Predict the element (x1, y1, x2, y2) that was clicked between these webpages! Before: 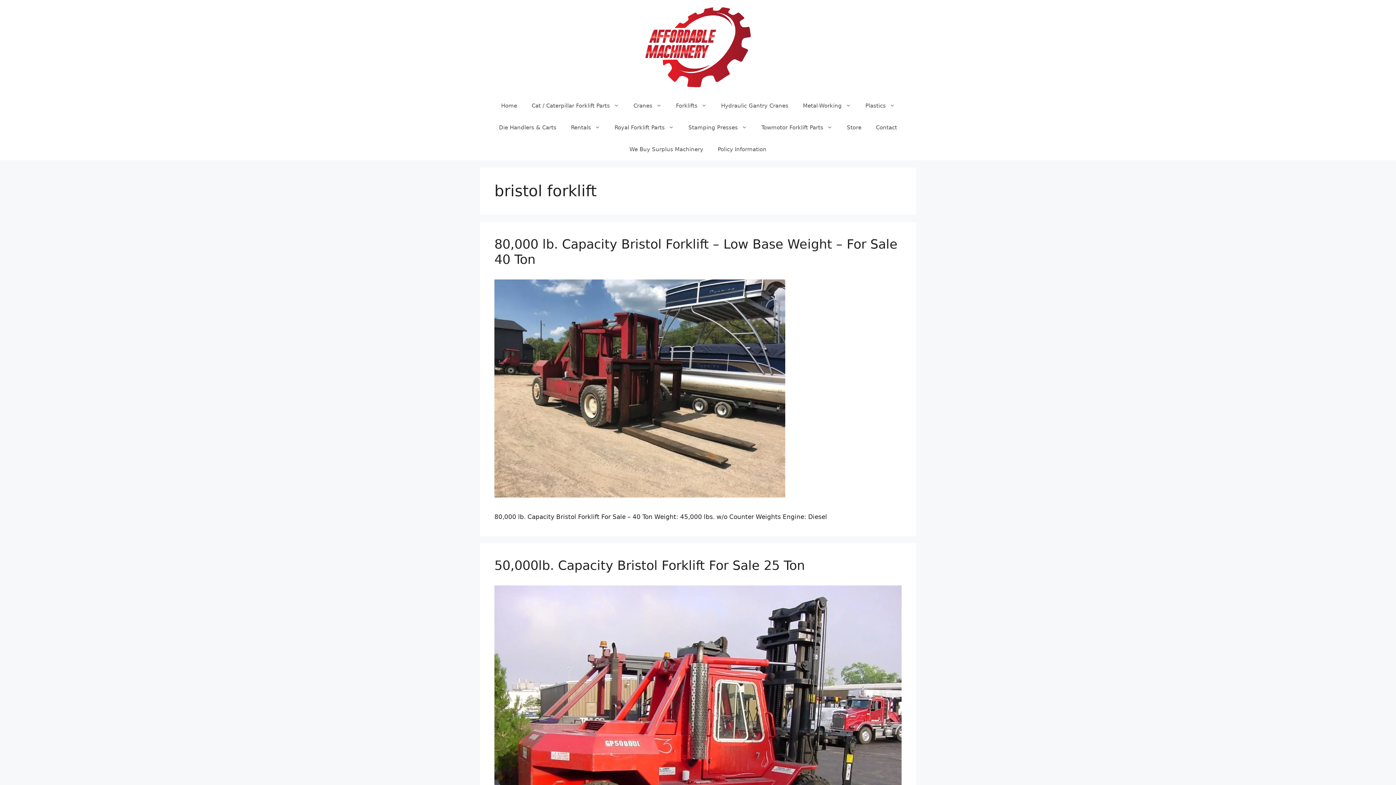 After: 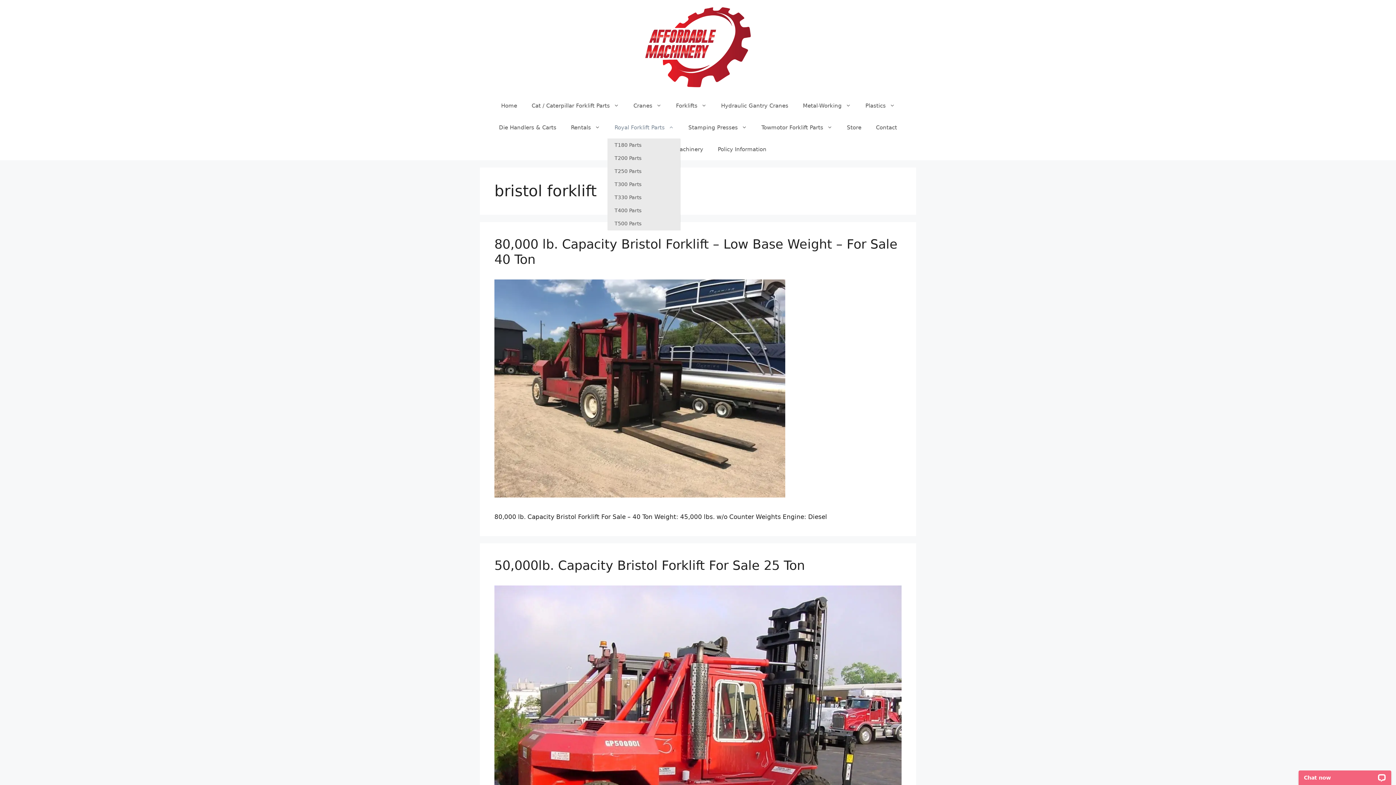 Action: bbox: (607, 116, 681, 138) label: Royal Forklift Parts